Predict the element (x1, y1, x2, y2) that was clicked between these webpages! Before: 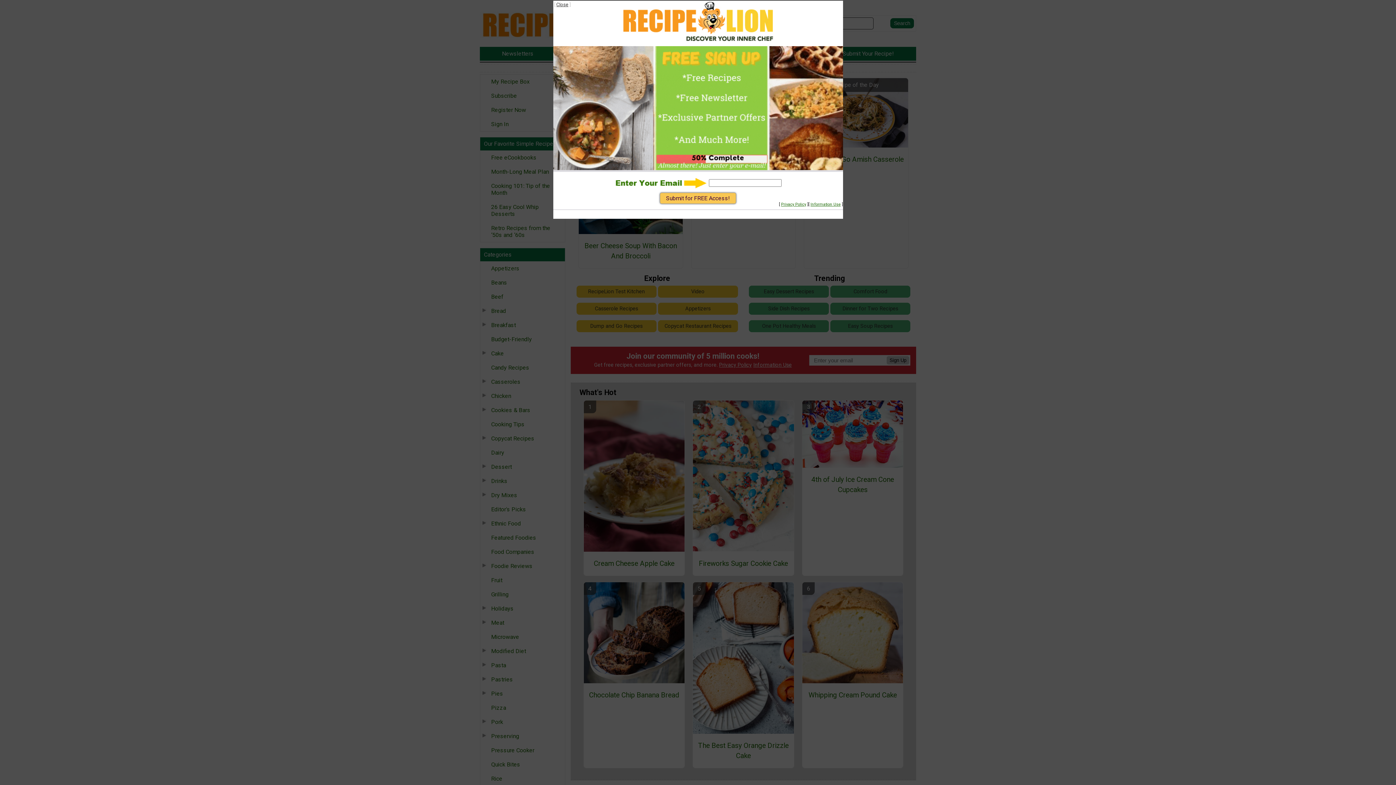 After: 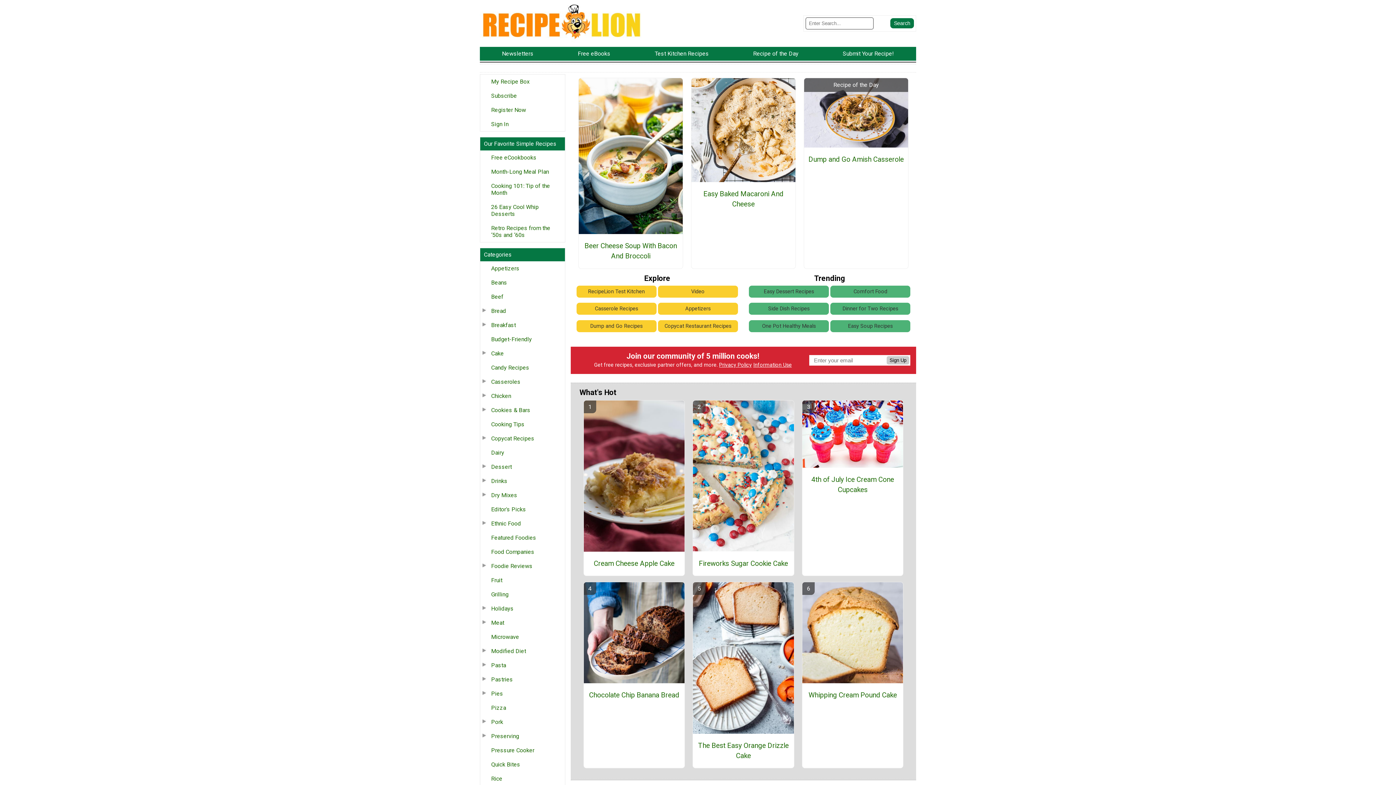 Action: bbox: (556, 1, 568, 7) label: Close